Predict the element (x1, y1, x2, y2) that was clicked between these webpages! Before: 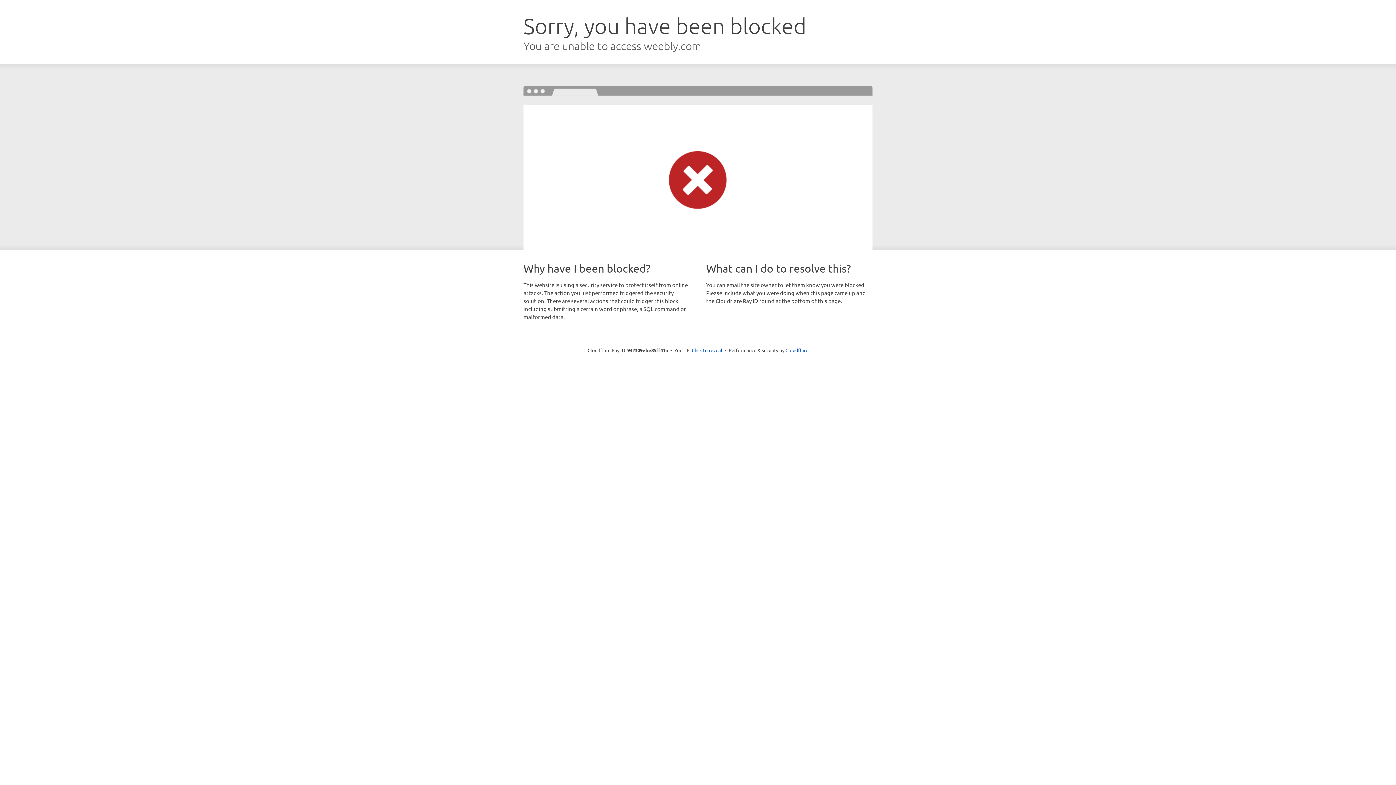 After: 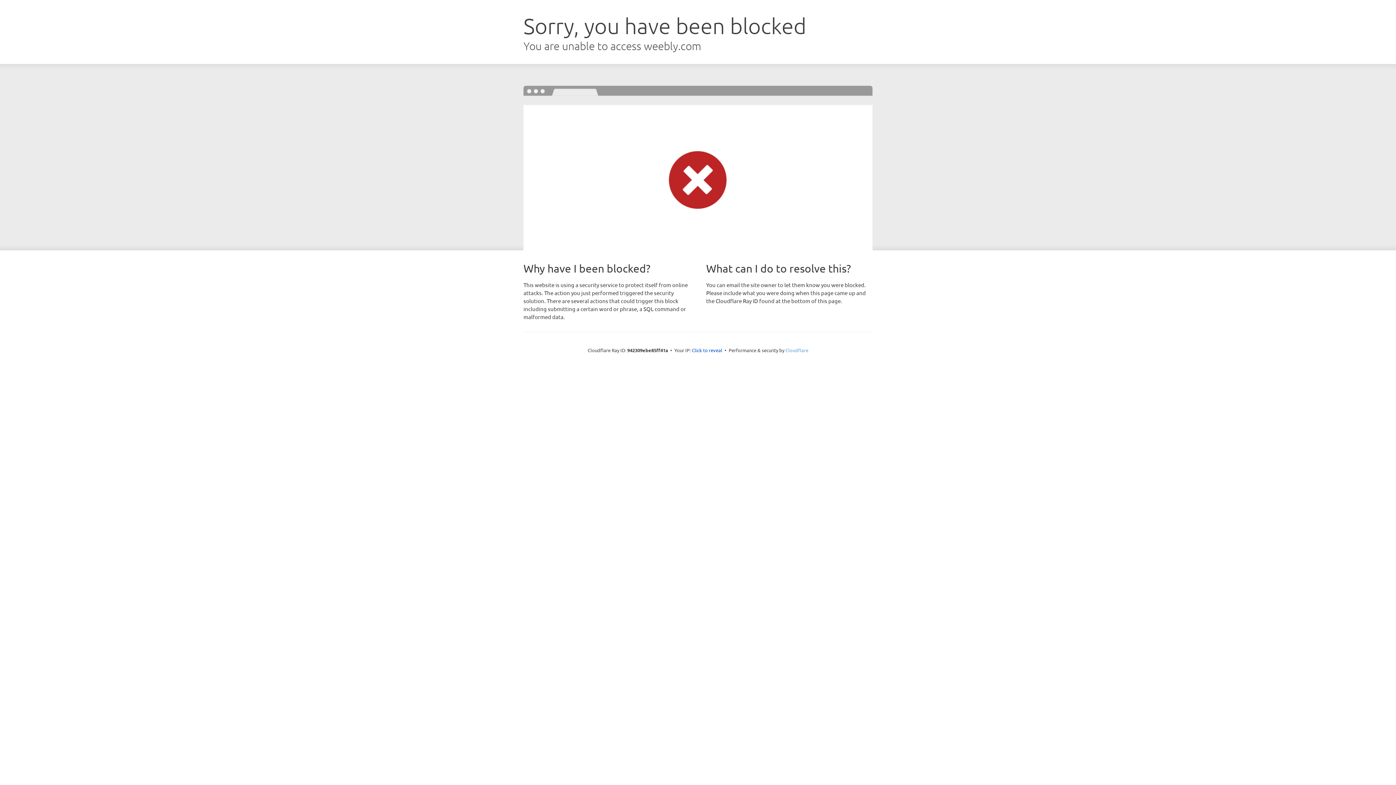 Action: label: Cloudflare bbox: (785, 347, 808, 353)